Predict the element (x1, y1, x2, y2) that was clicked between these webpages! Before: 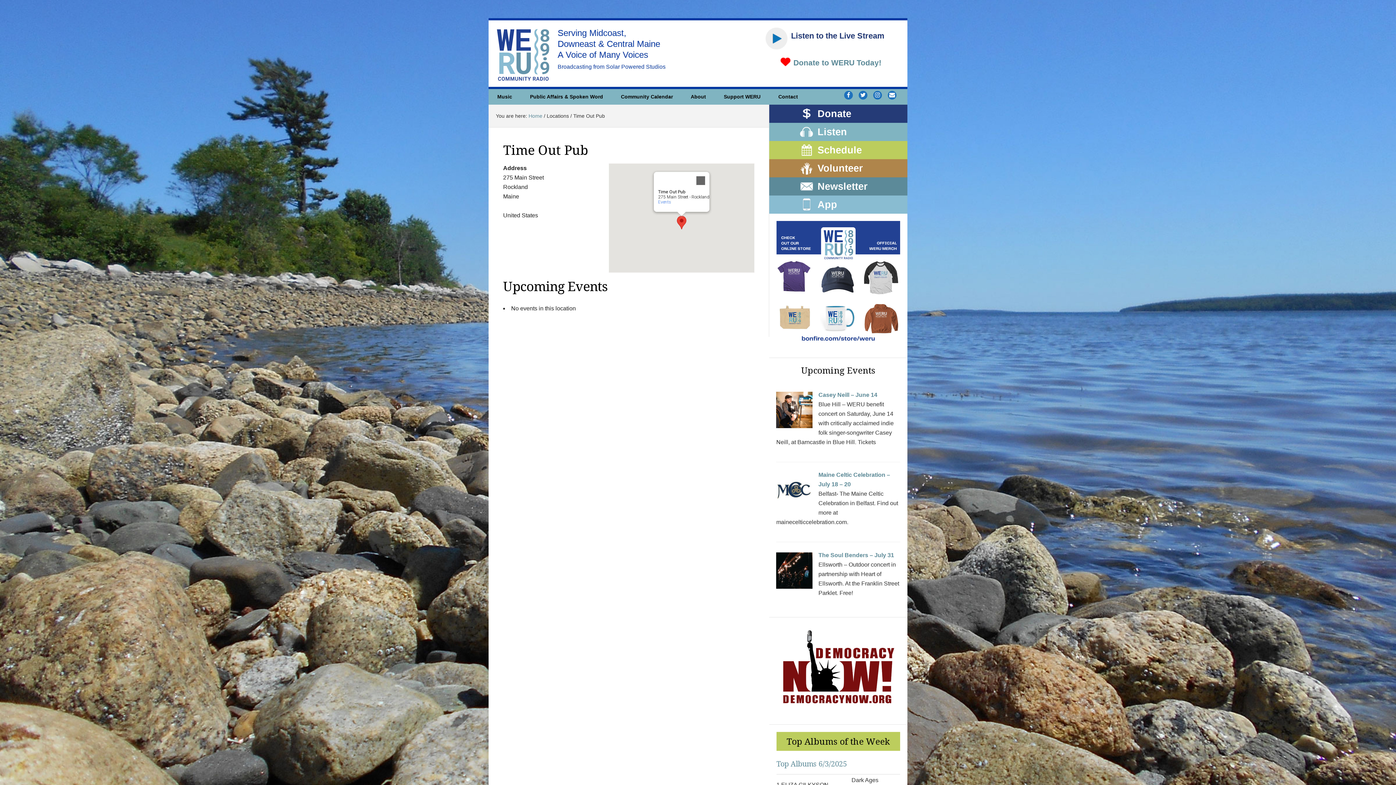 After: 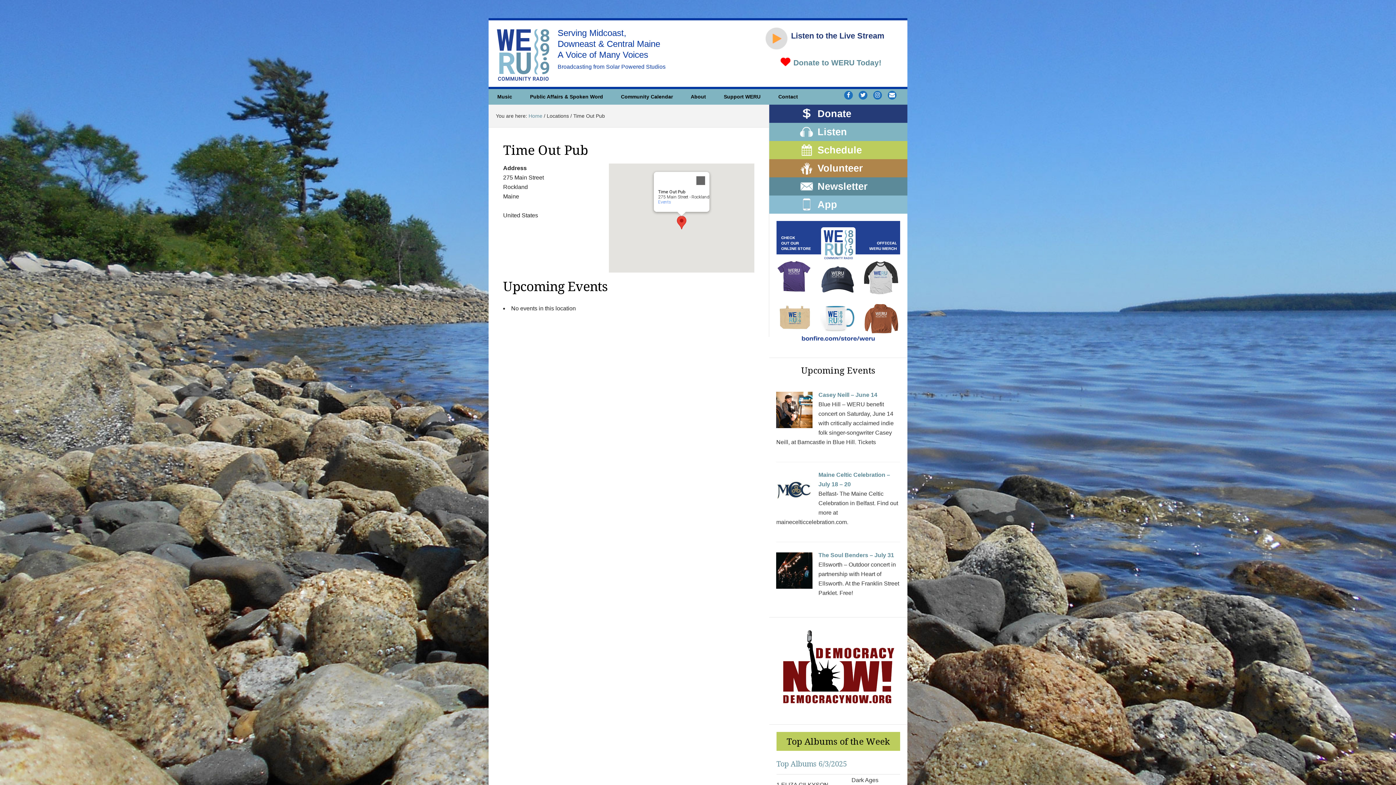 Action: bbox: (765, 27, 787, 49)